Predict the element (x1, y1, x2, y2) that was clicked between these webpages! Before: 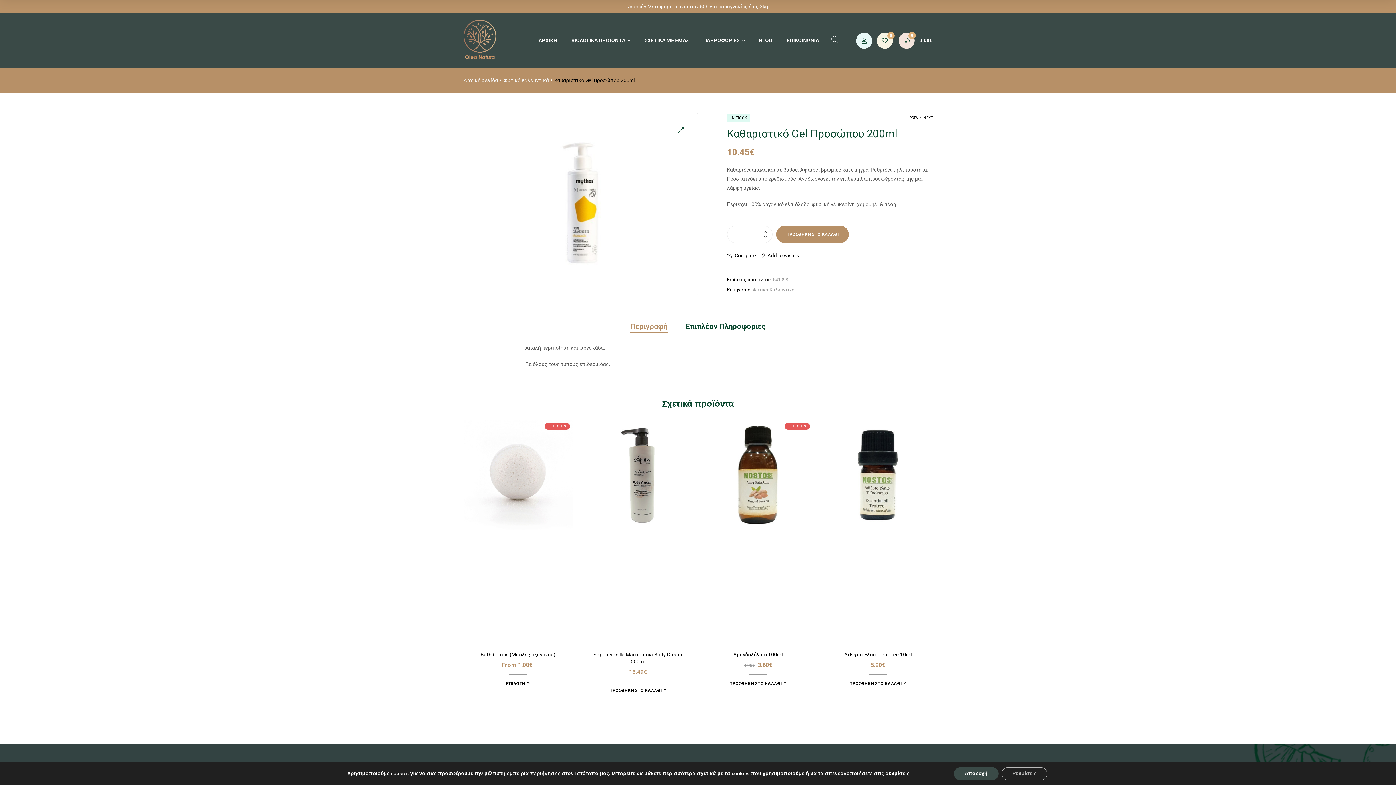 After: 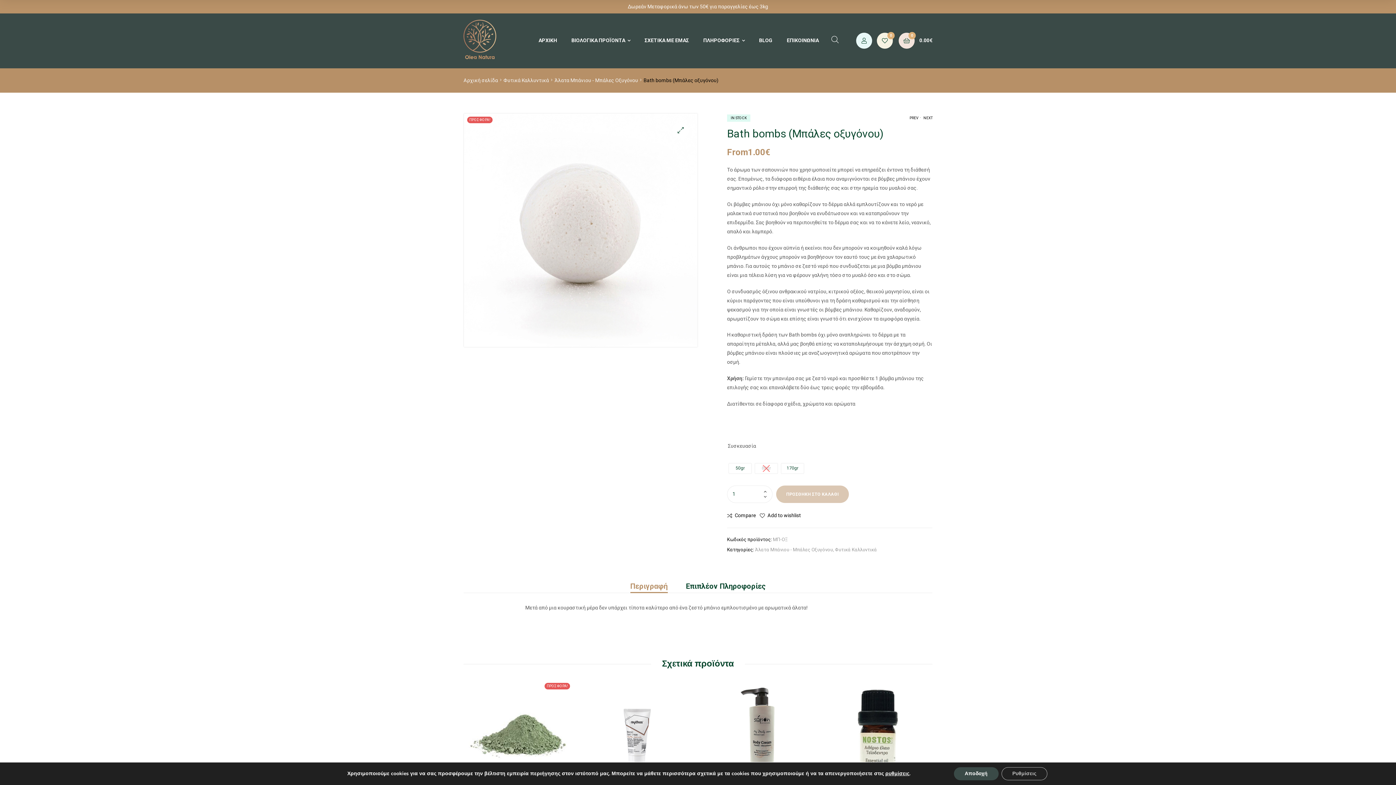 Action: bbox: (463, 420, 572, 644)